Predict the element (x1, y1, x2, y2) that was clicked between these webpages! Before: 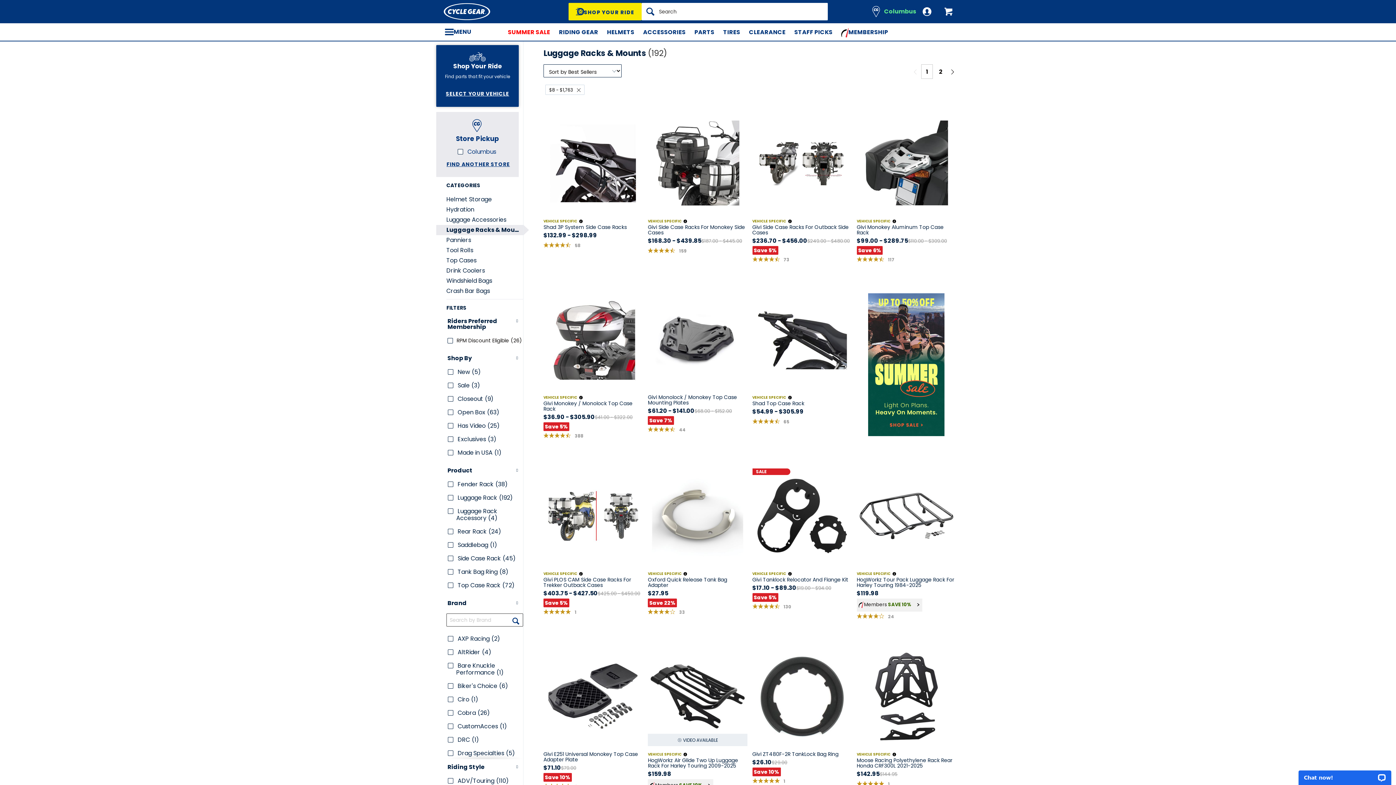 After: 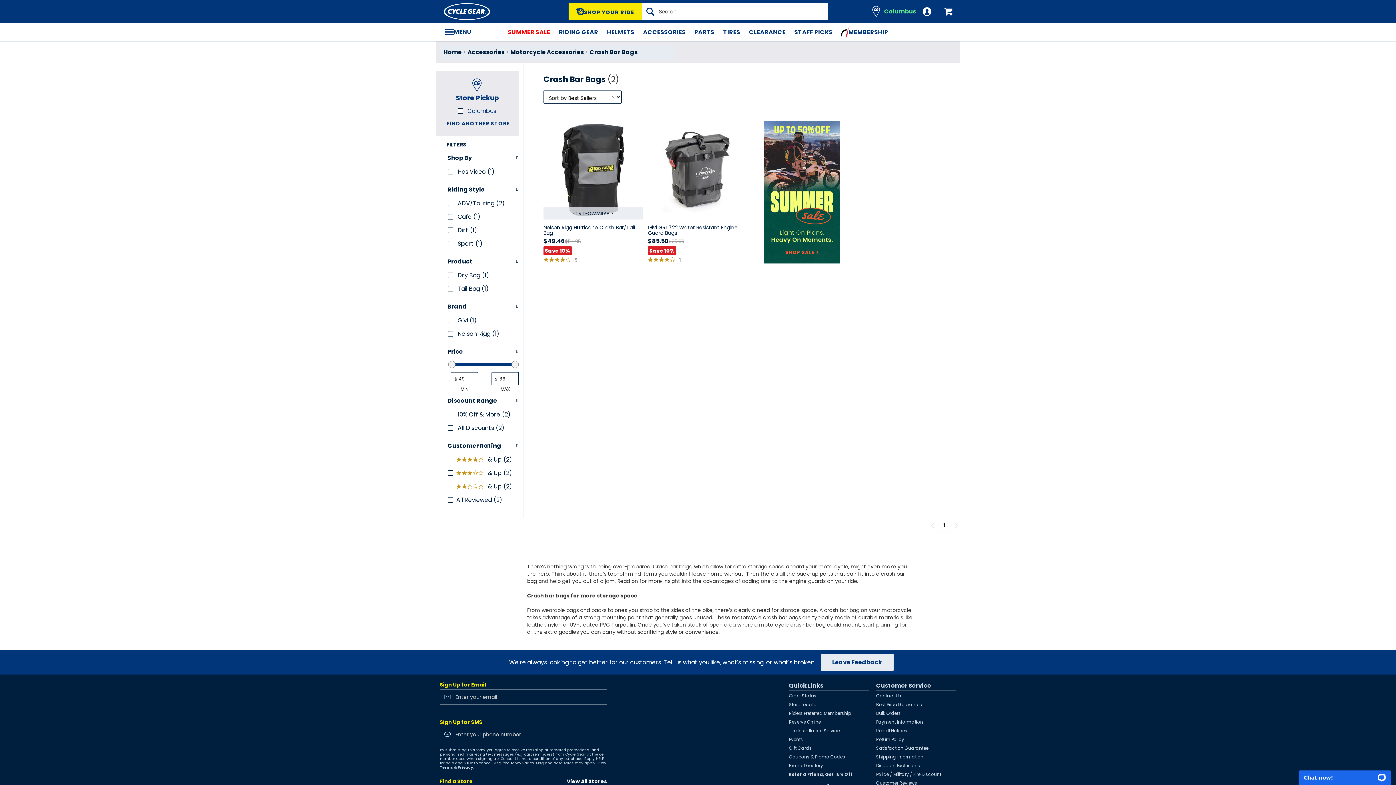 Action: bbox: (446, 312, 519, 322) label: Crash Bar Bags